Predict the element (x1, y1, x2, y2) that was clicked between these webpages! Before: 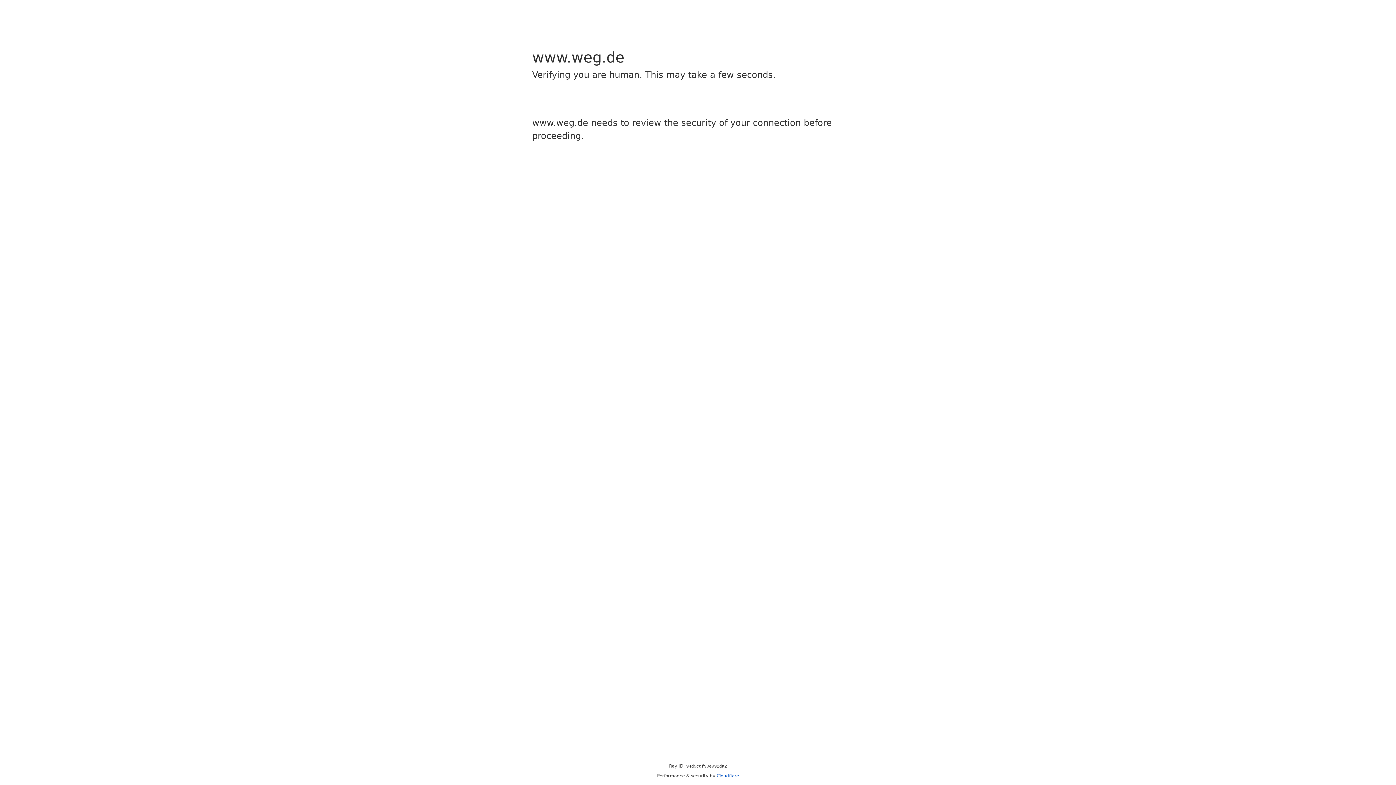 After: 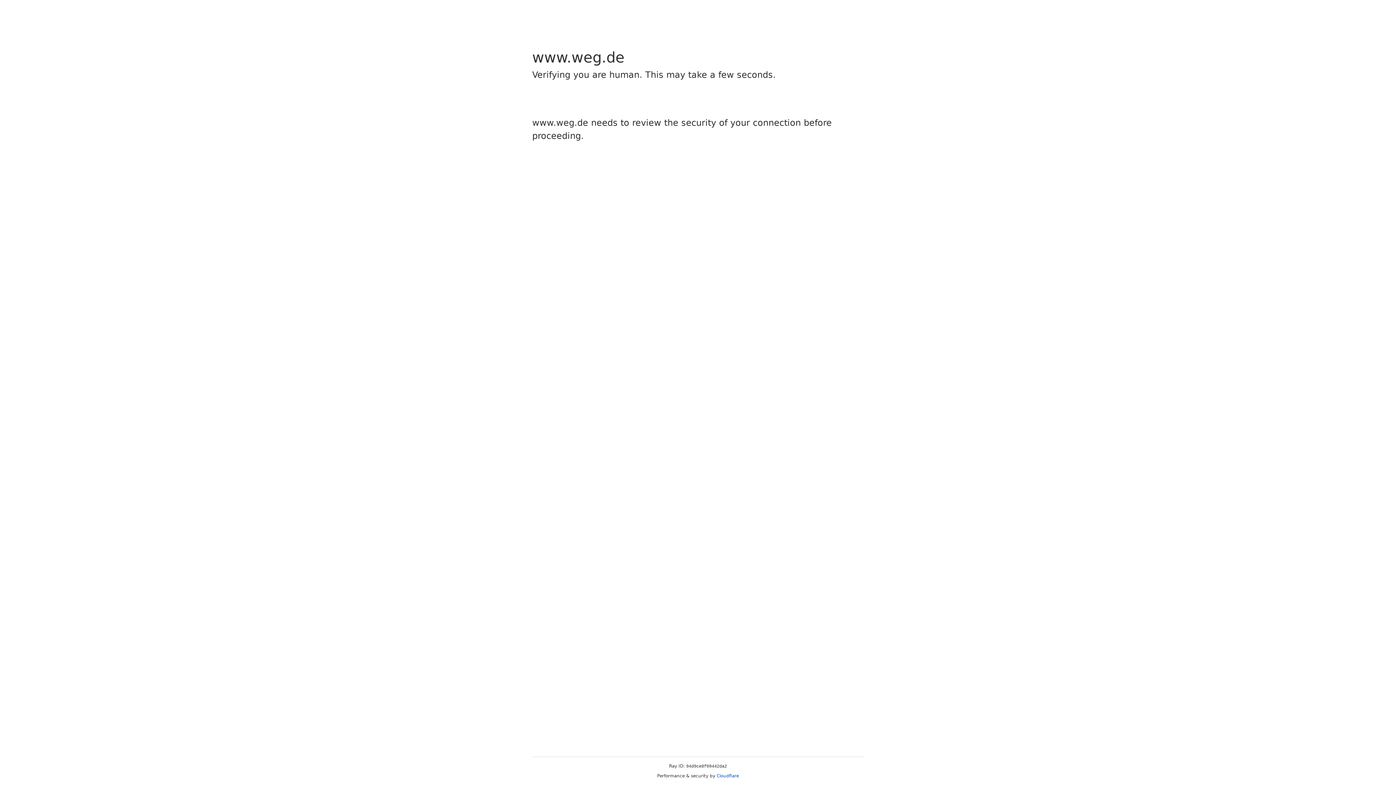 Action: bbox: (716, 773, 739, 778) label: Cloudflare